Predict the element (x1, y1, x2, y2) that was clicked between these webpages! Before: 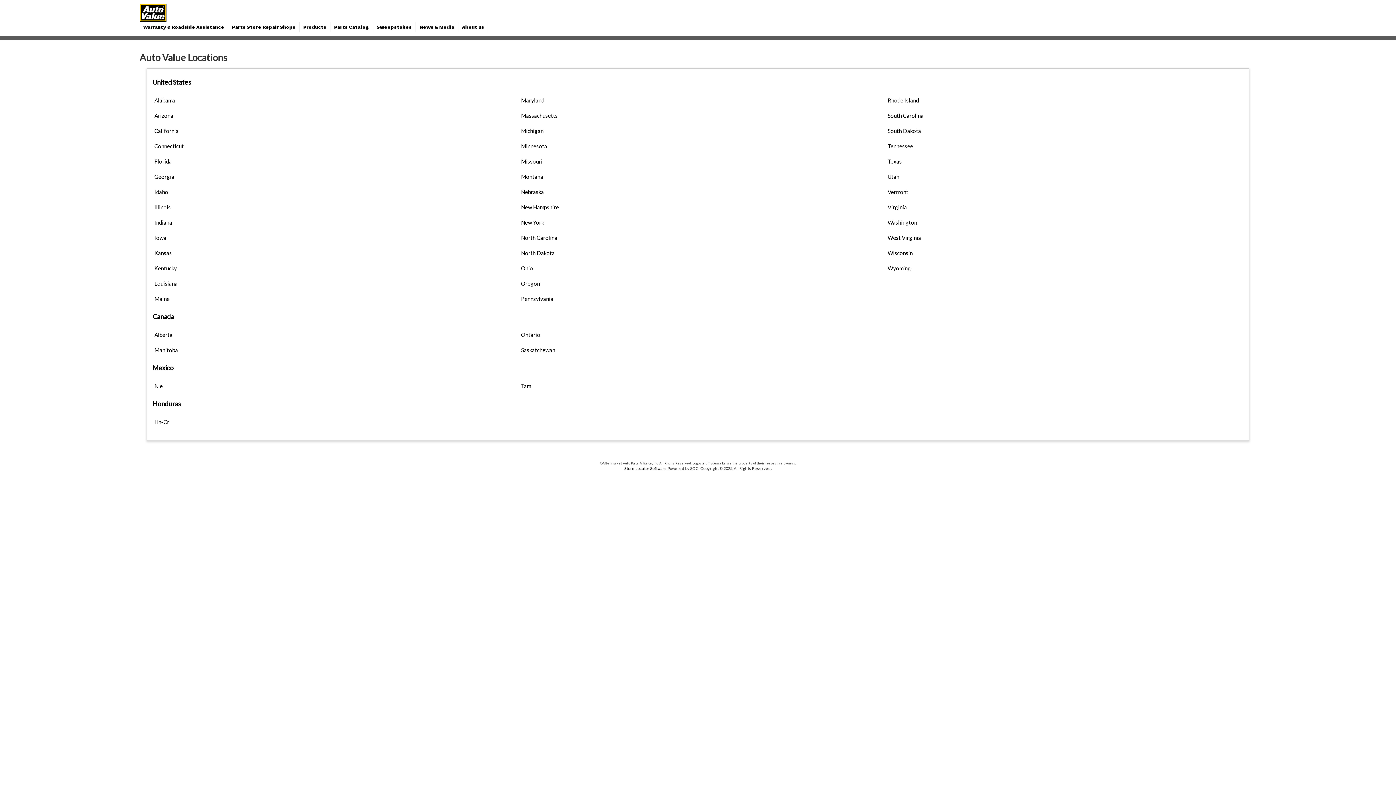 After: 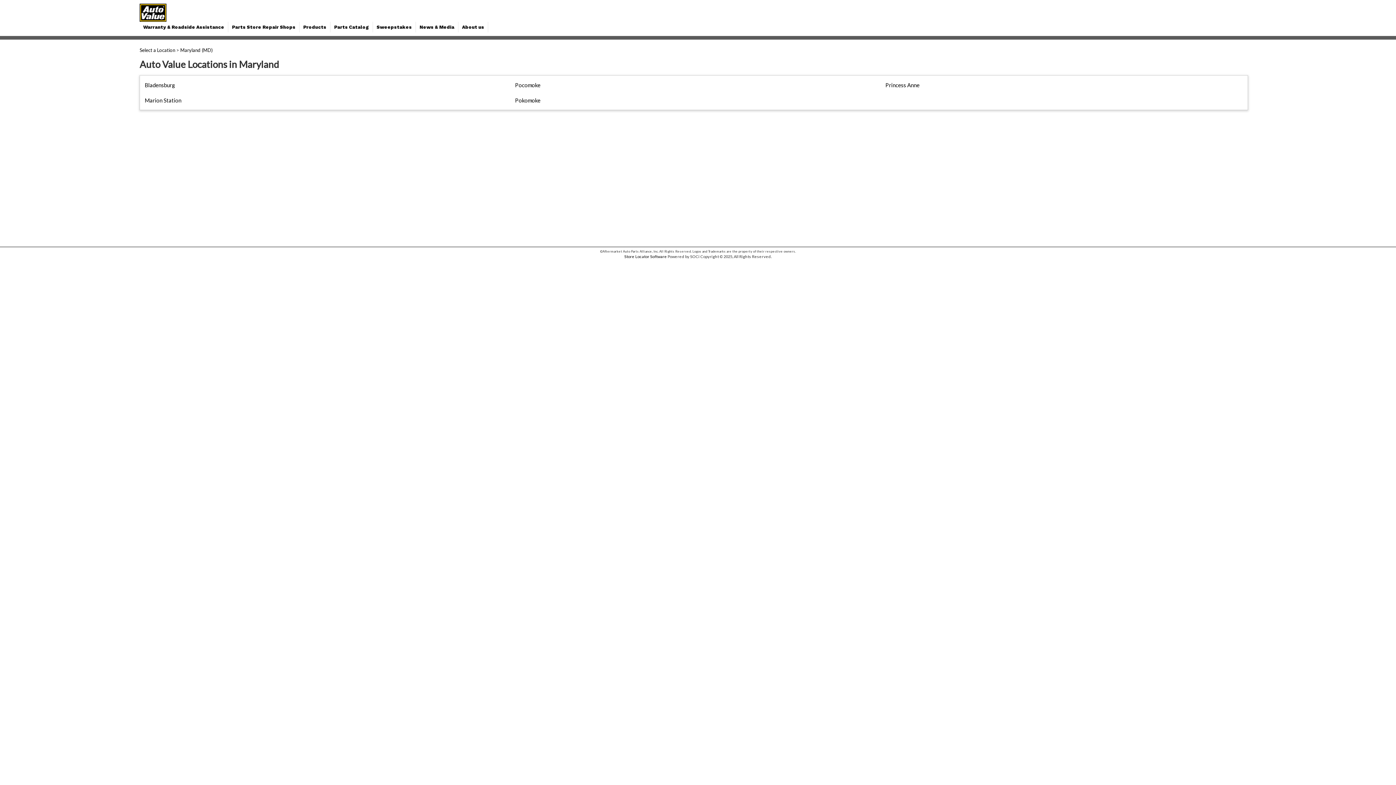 Action: label: Maryland bbox: (521, 97, 544, 103)